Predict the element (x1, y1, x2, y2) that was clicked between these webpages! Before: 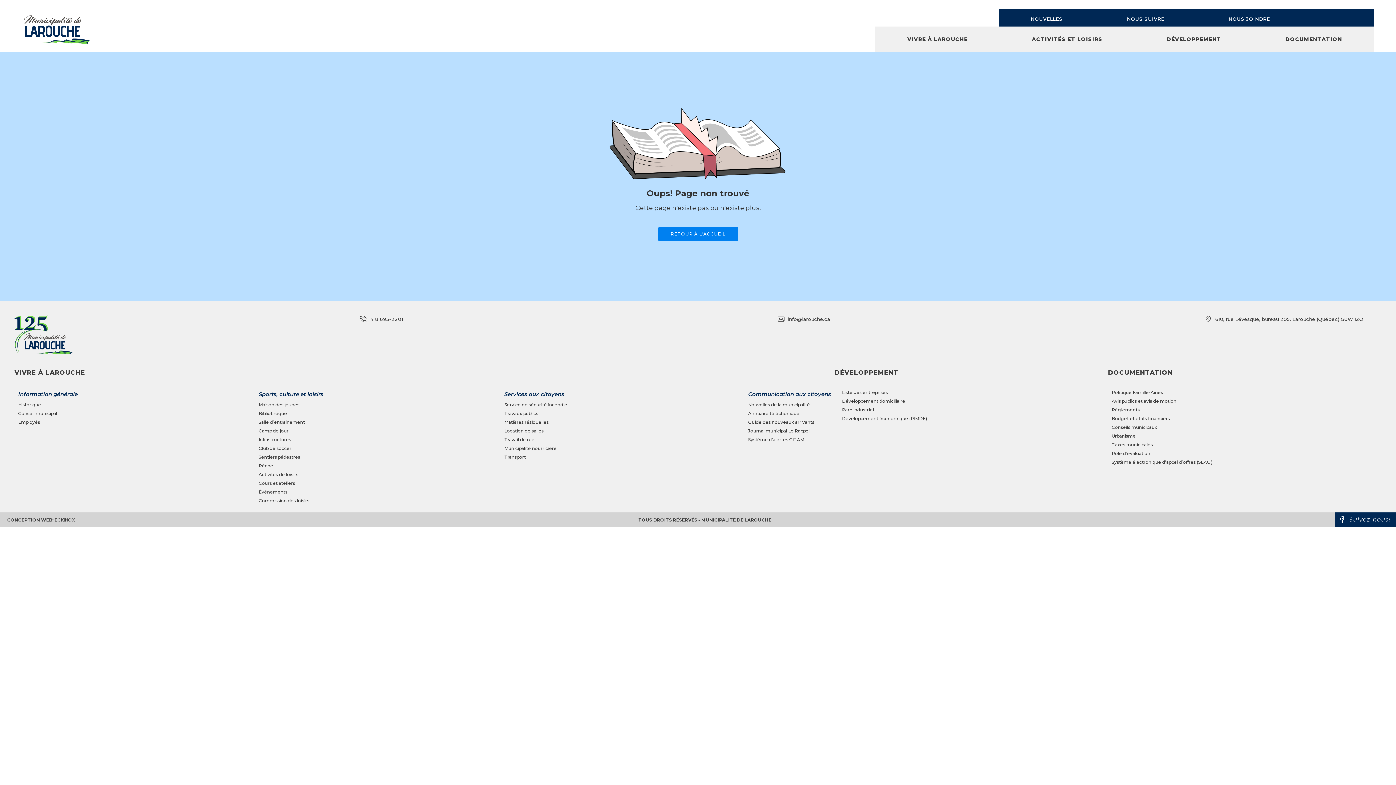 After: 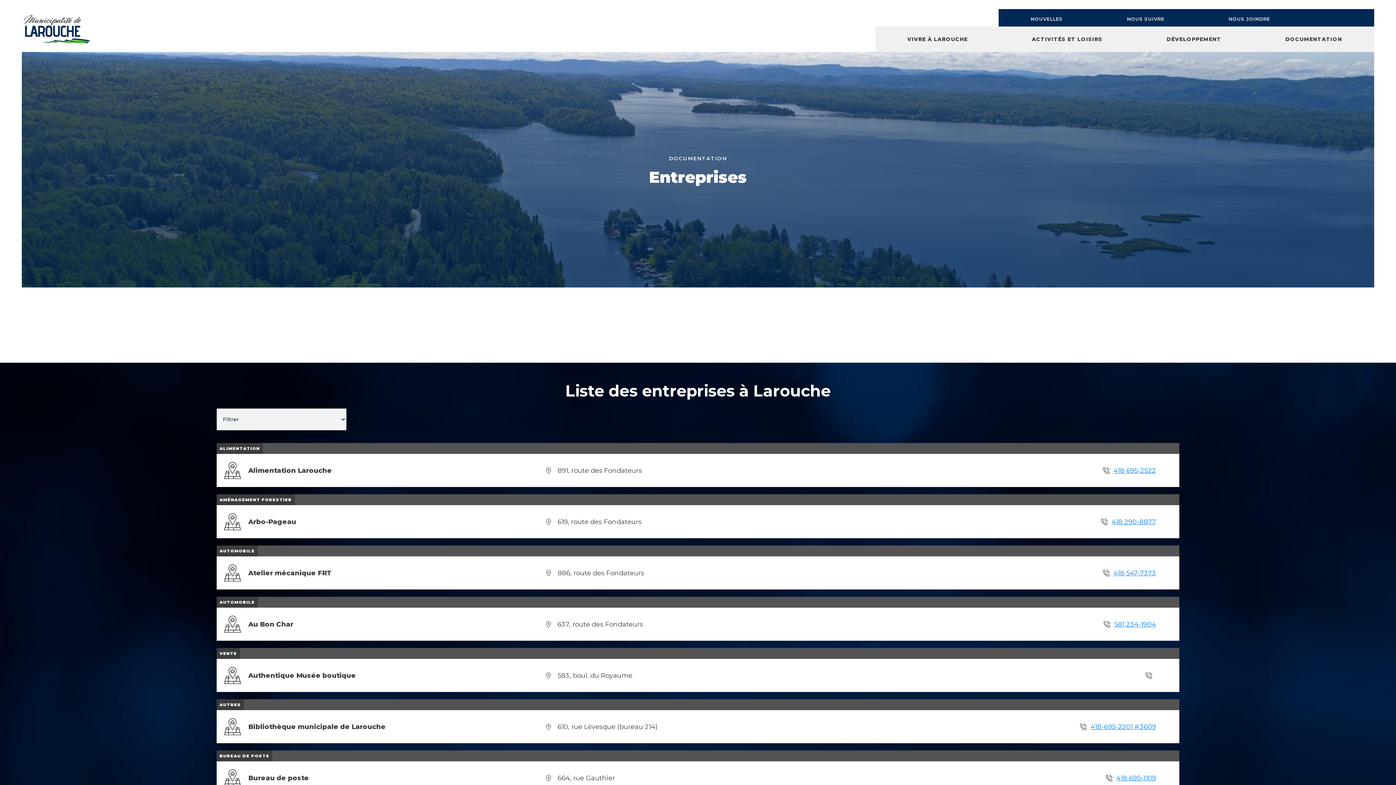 Action: label: Liste des entreprises bbox: (842, 389, 888, 396)